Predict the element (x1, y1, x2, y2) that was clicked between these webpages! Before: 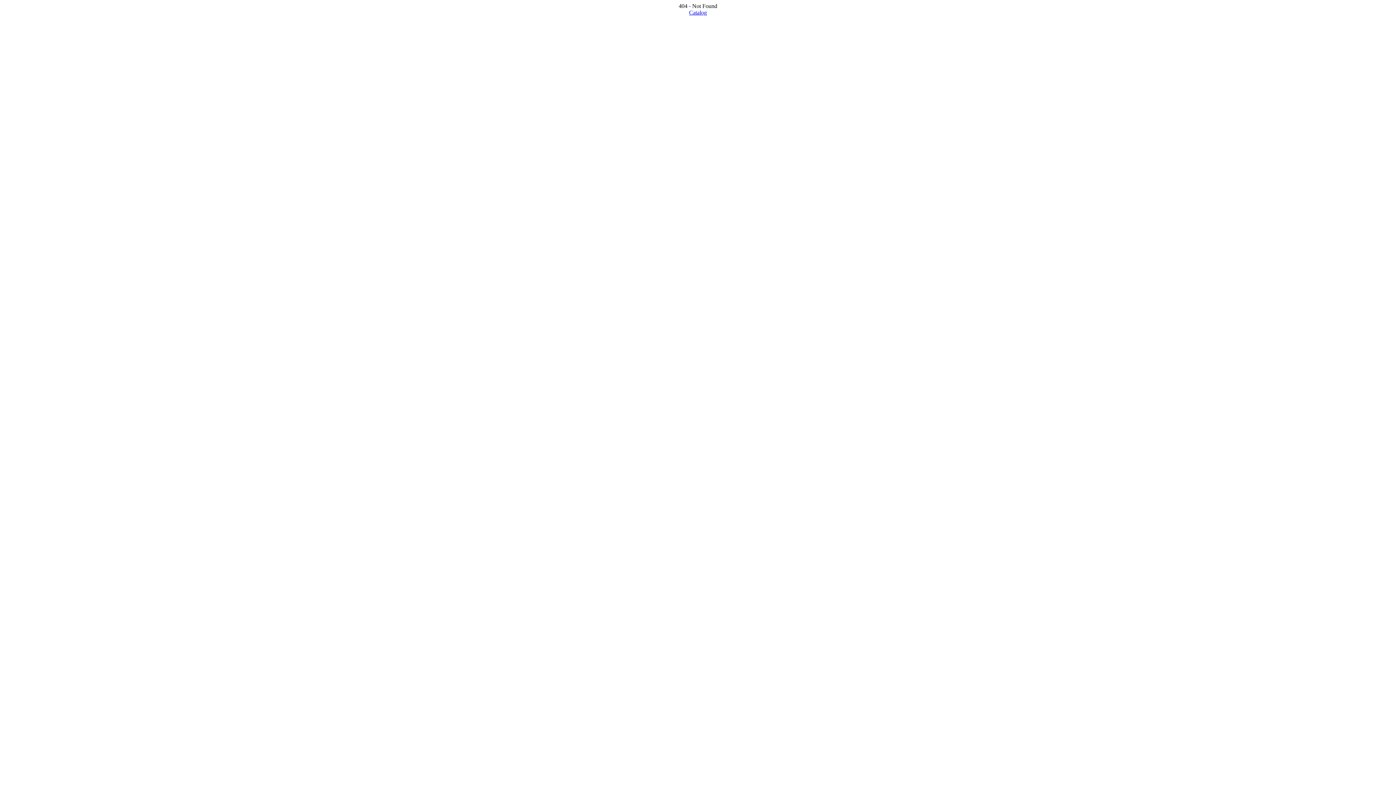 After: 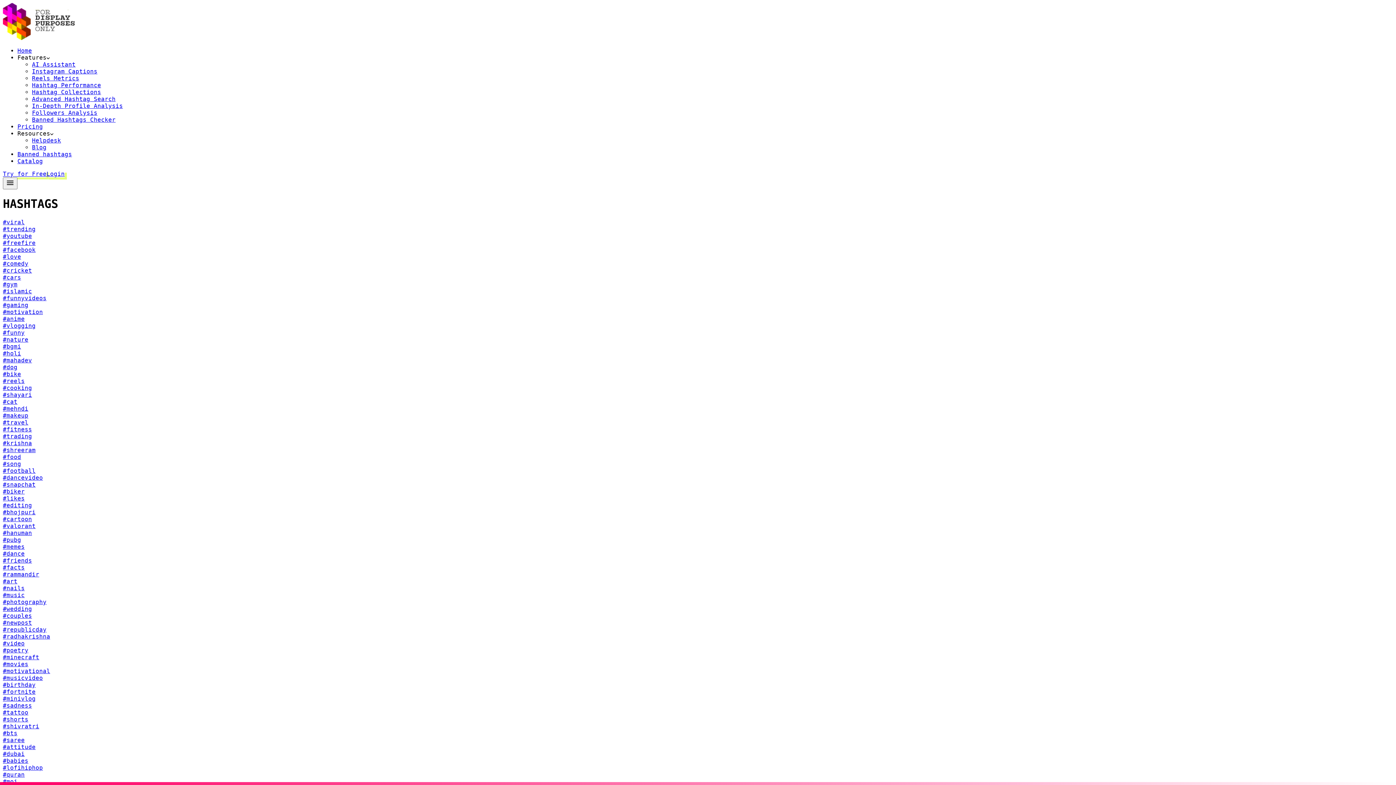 Action: bbox: (689, 9, 707, 15) label: Catalog